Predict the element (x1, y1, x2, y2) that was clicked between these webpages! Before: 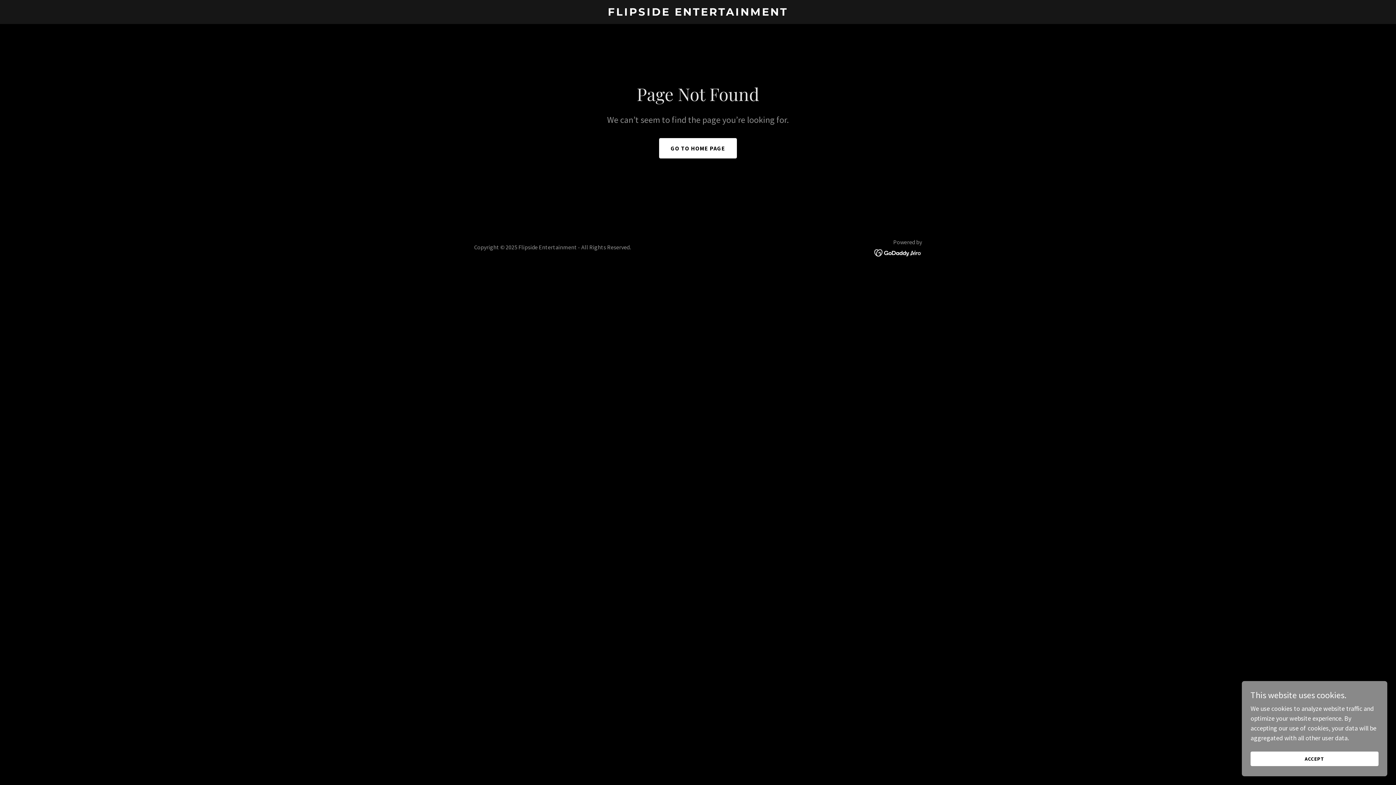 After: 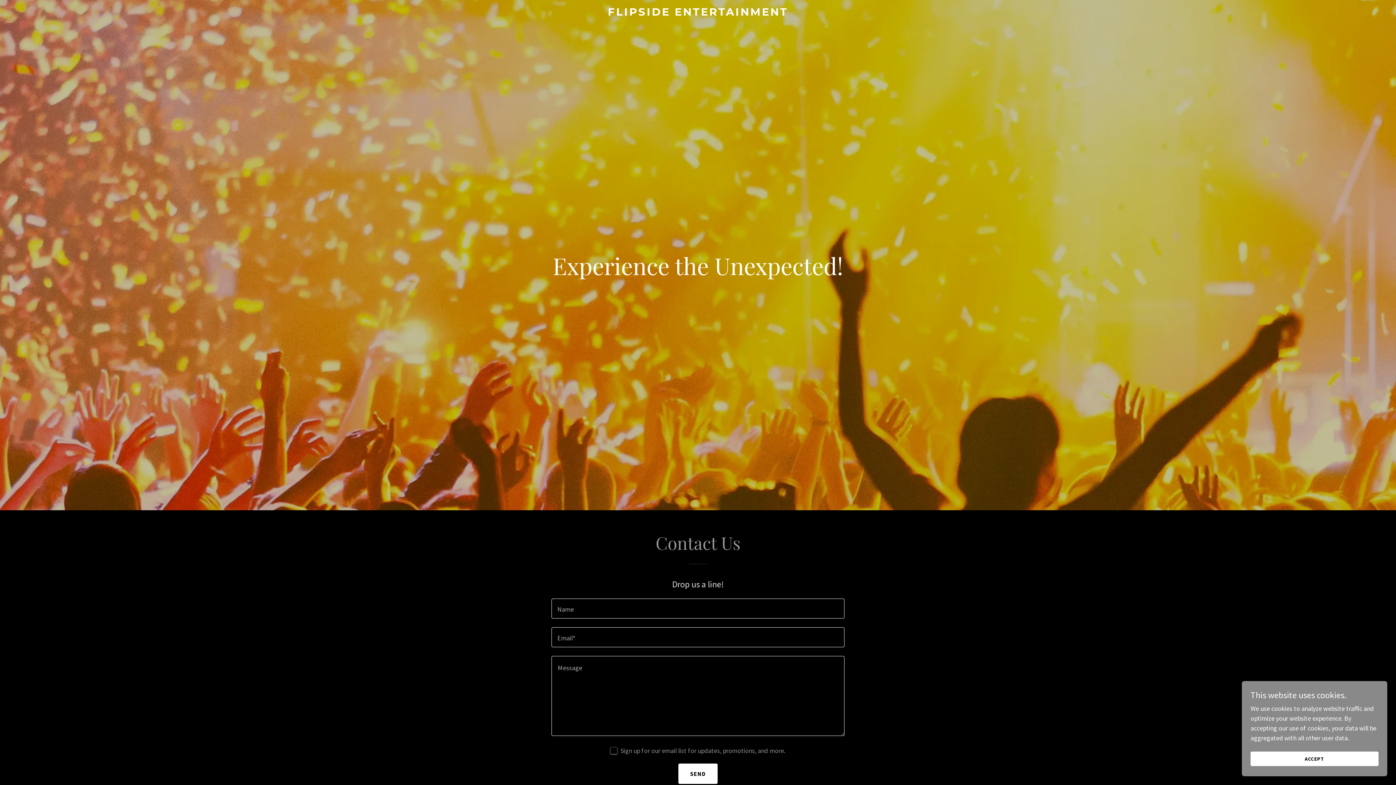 Action: bbox: (471, 9, 925, 17) label: FLIPSIDE ENTERTAINMENT